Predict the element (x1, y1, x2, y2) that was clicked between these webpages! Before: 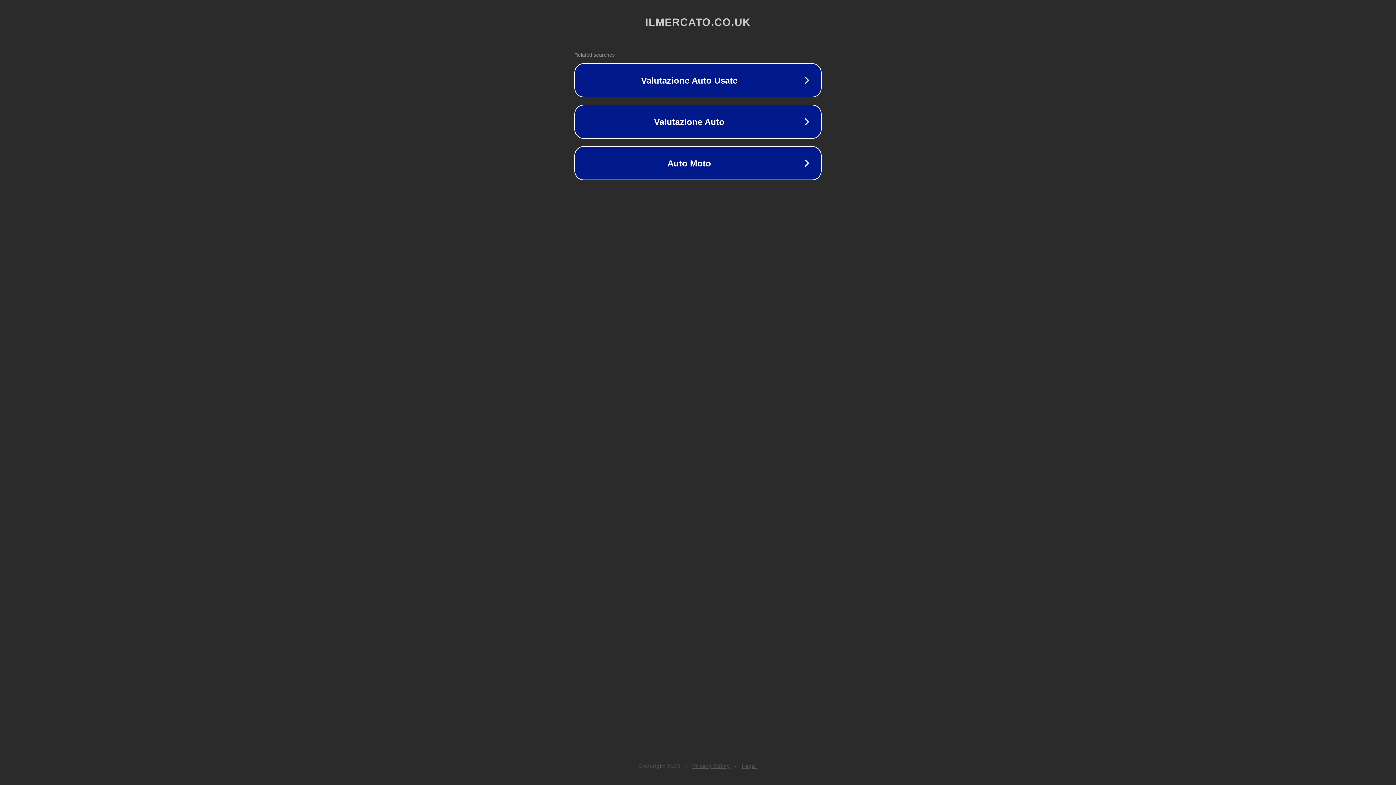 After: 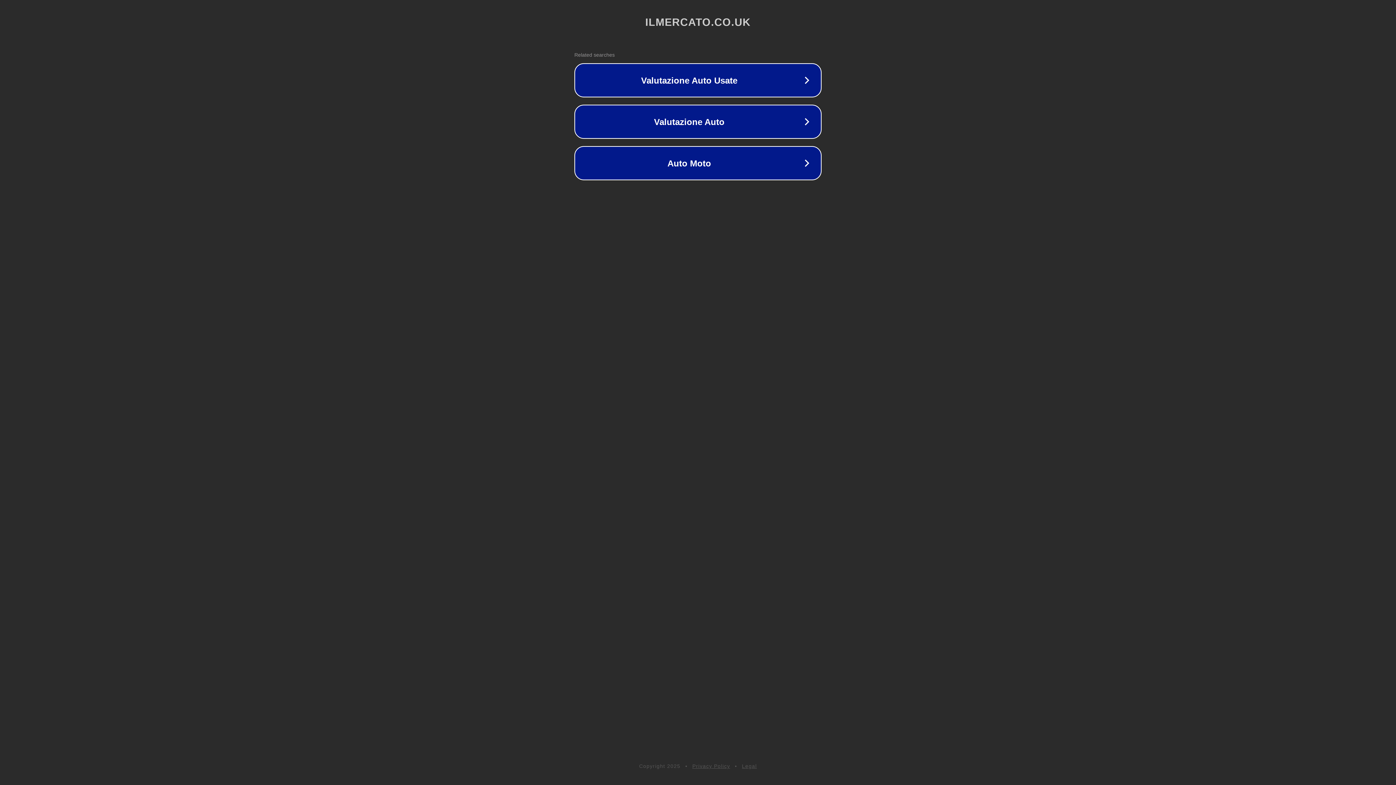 Action: label: Legal bbox: (742, 763, 757, 769)